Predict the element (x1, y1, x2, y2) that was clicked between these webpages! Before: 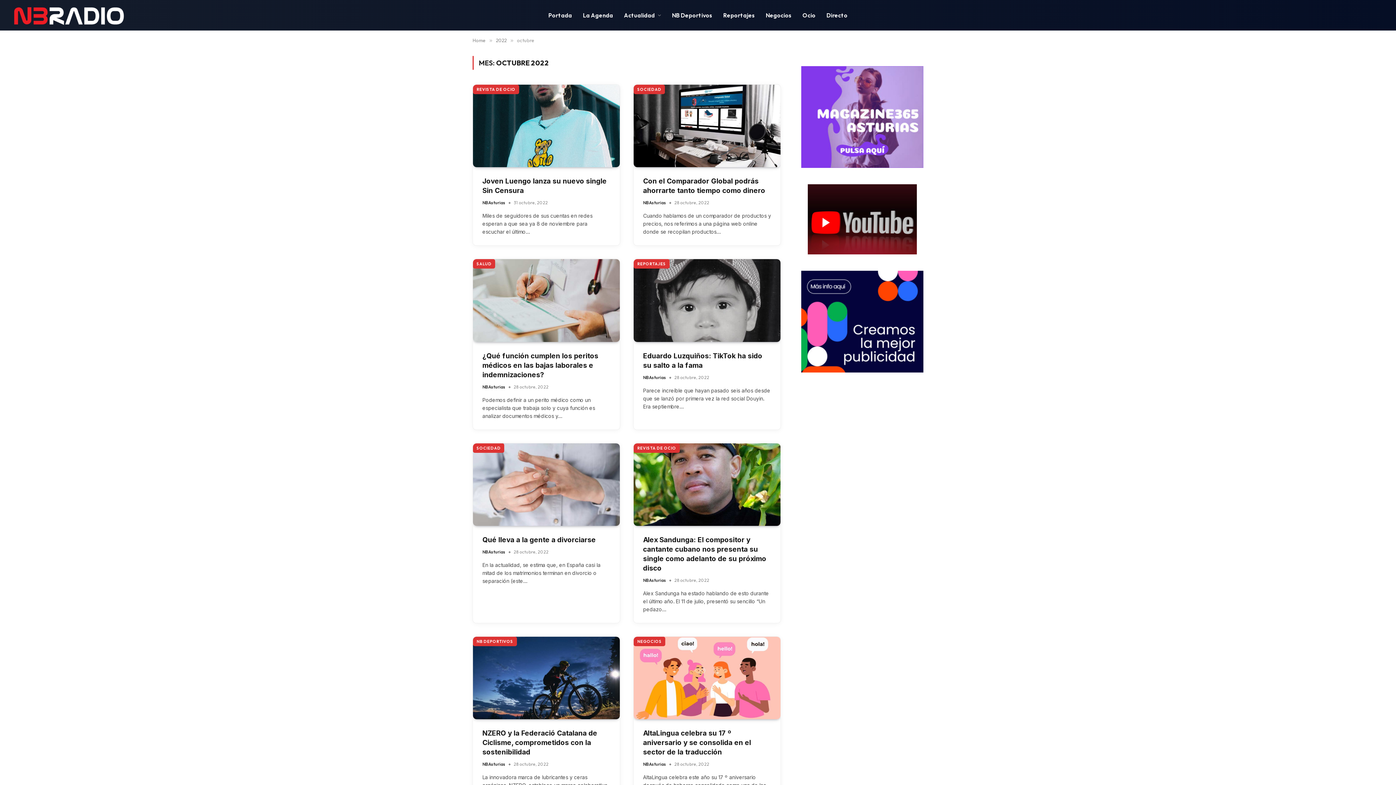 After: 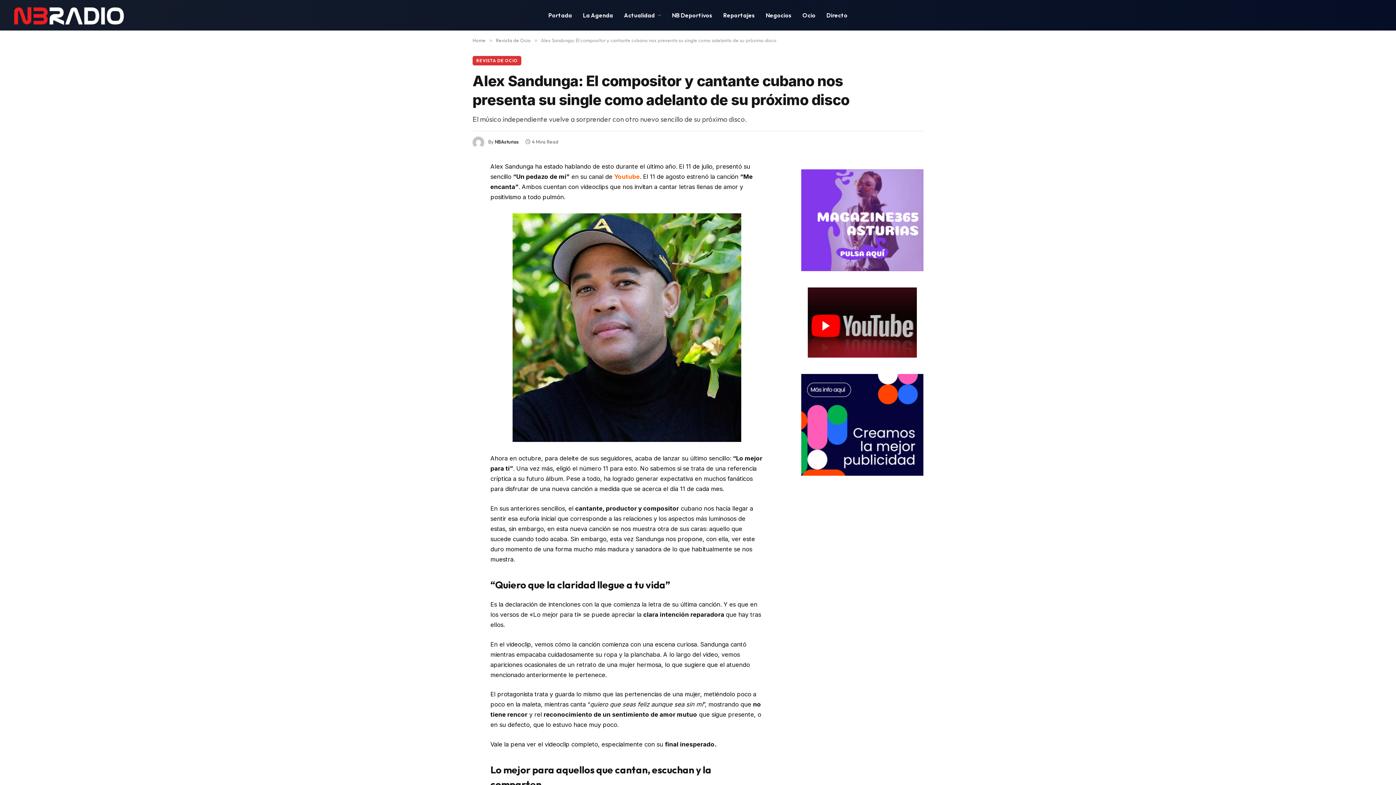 Action: label: Alex Sandunga: El compositor y cantante cubano nos presenta su single como adelanto de su próximo disco bbox: (643, 535, 771, 573)